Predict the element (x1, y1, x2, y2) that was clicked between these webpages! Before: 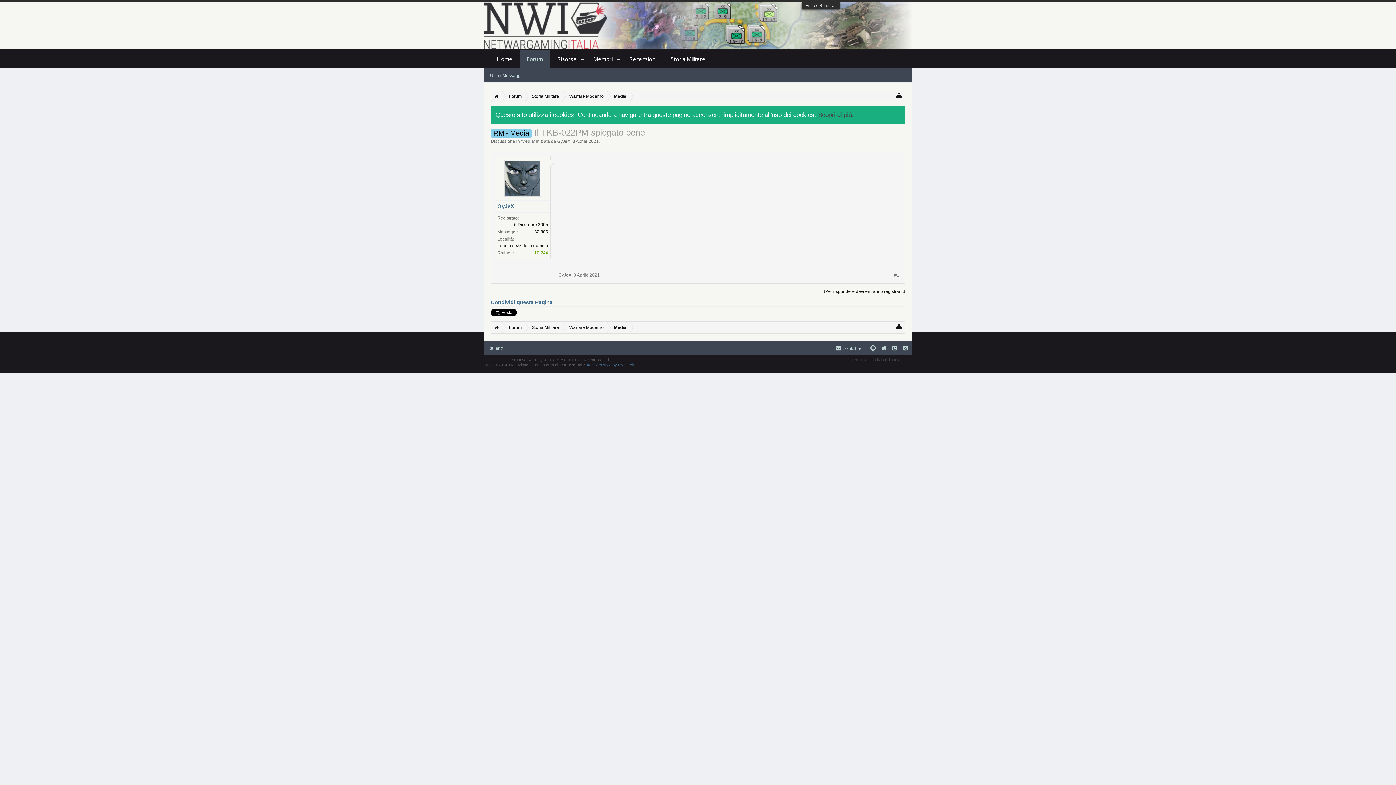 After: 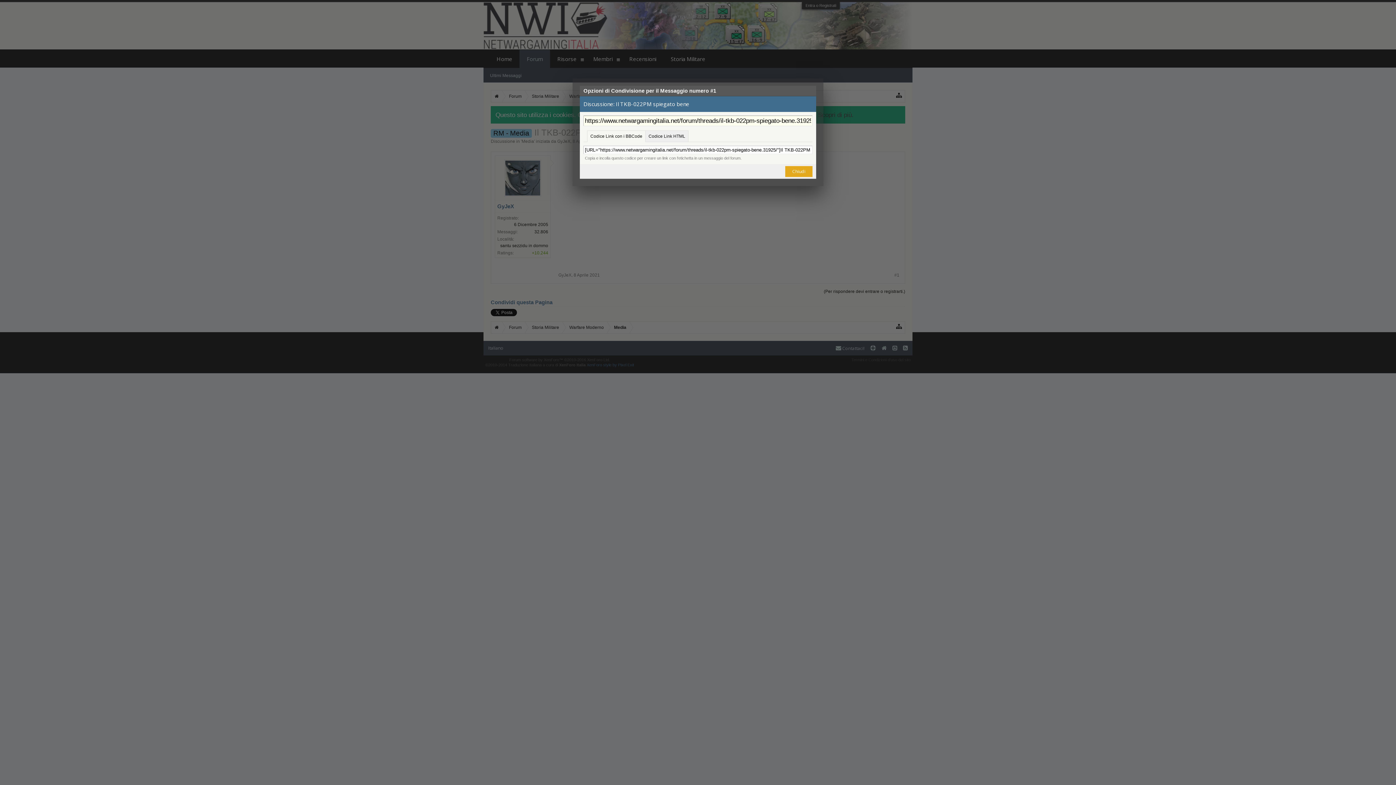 Action: bbox: (894, 272, 899, 278) label: #1